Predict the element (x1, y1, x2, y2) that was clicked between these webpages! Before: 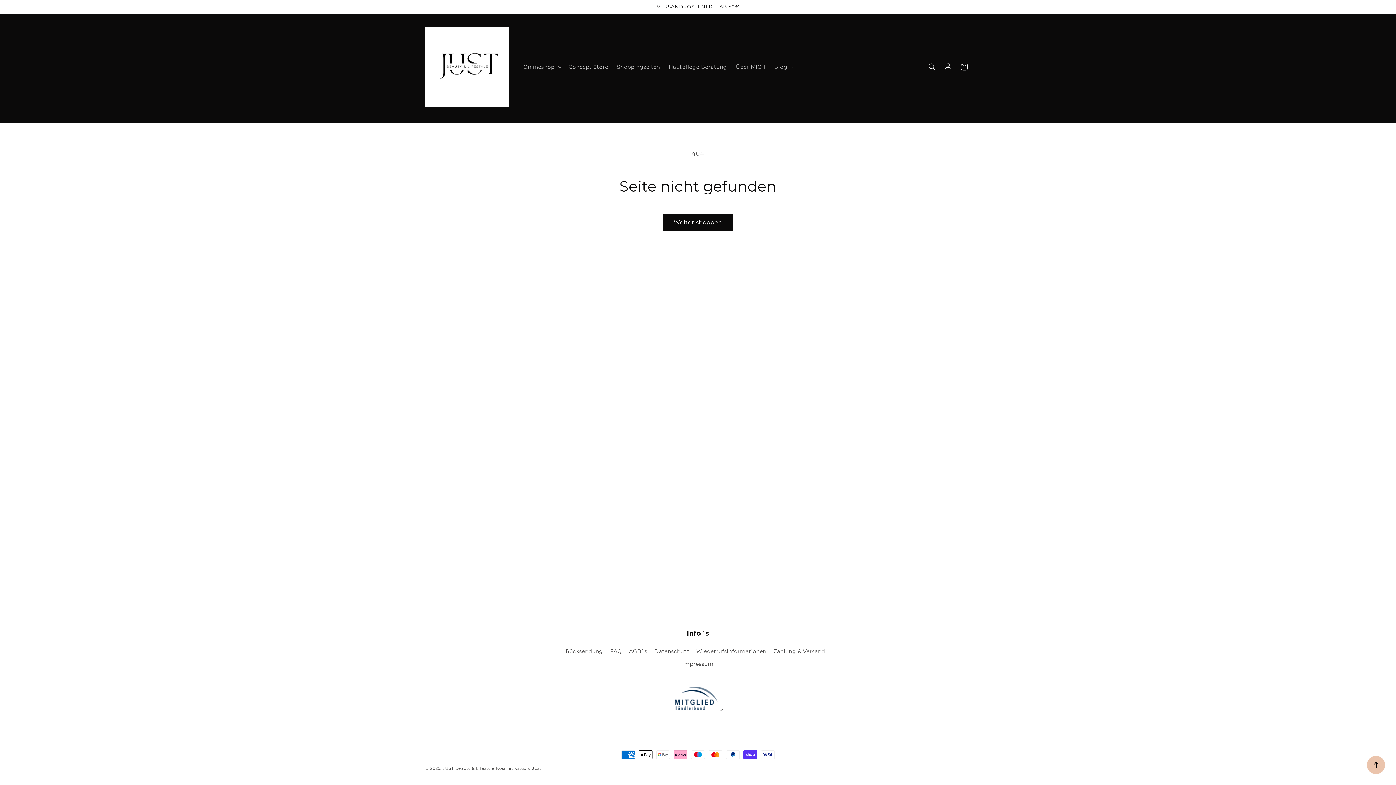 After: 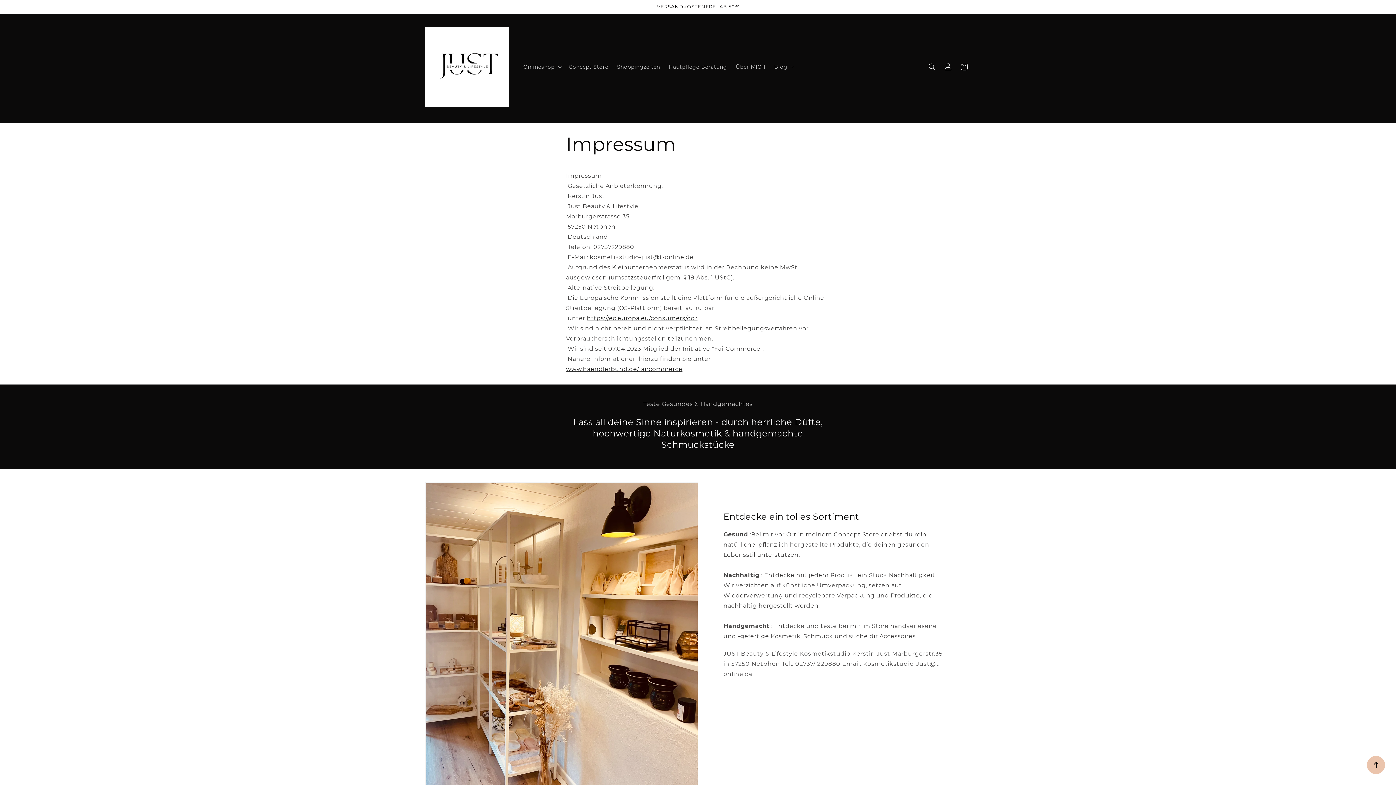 Action: label: Impressum bbox: (682, 658, 713, 670)